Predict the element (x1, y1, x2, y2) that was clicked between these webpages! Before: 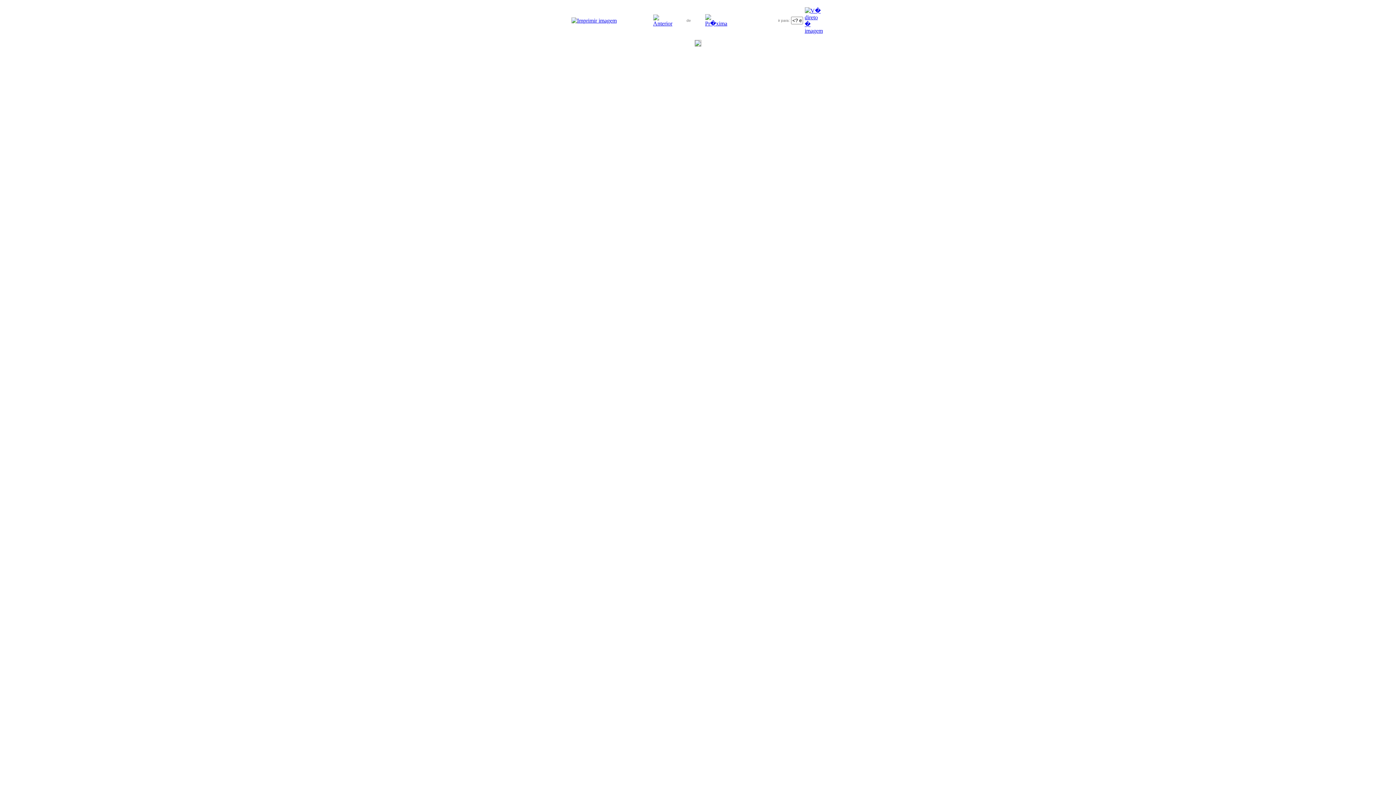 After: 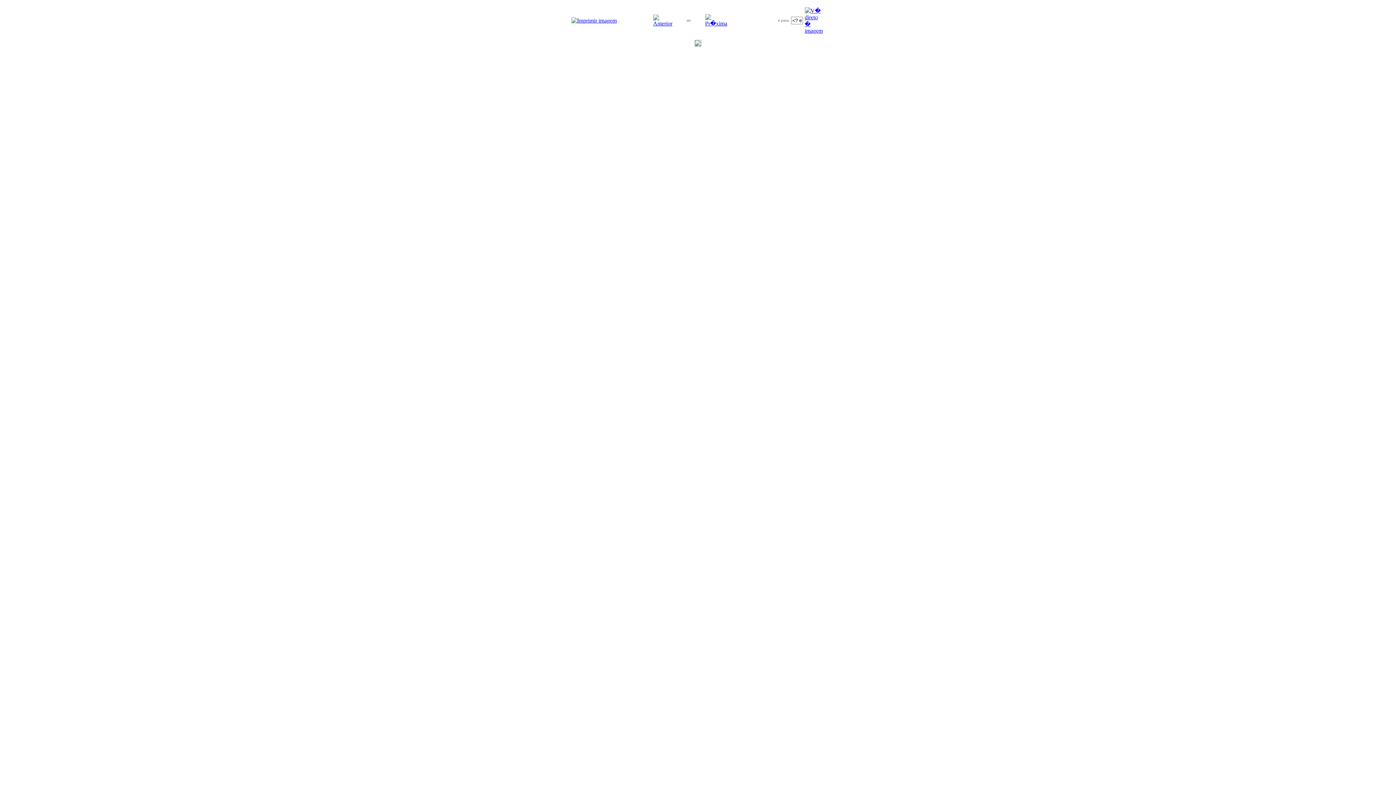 Action: bbox: (571, 17, 616, 23)